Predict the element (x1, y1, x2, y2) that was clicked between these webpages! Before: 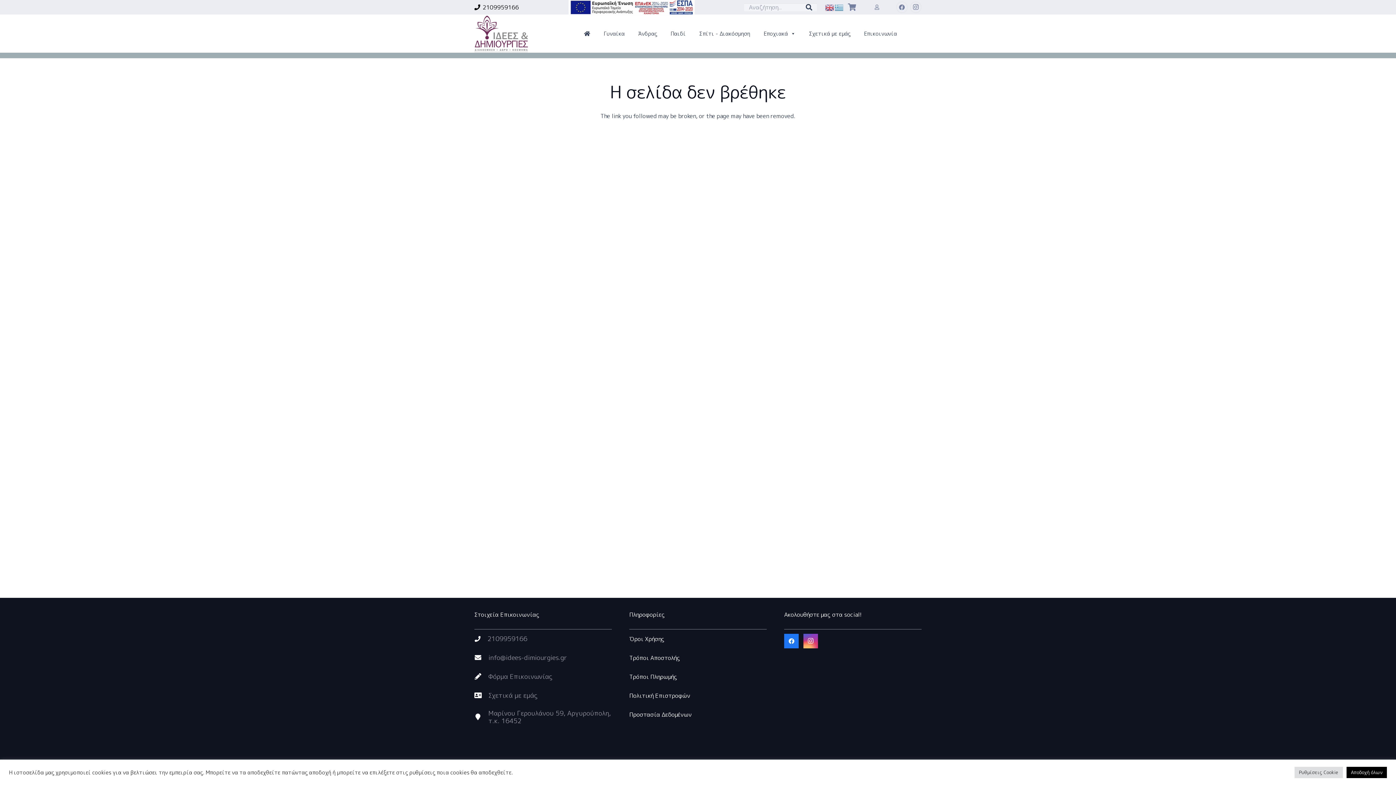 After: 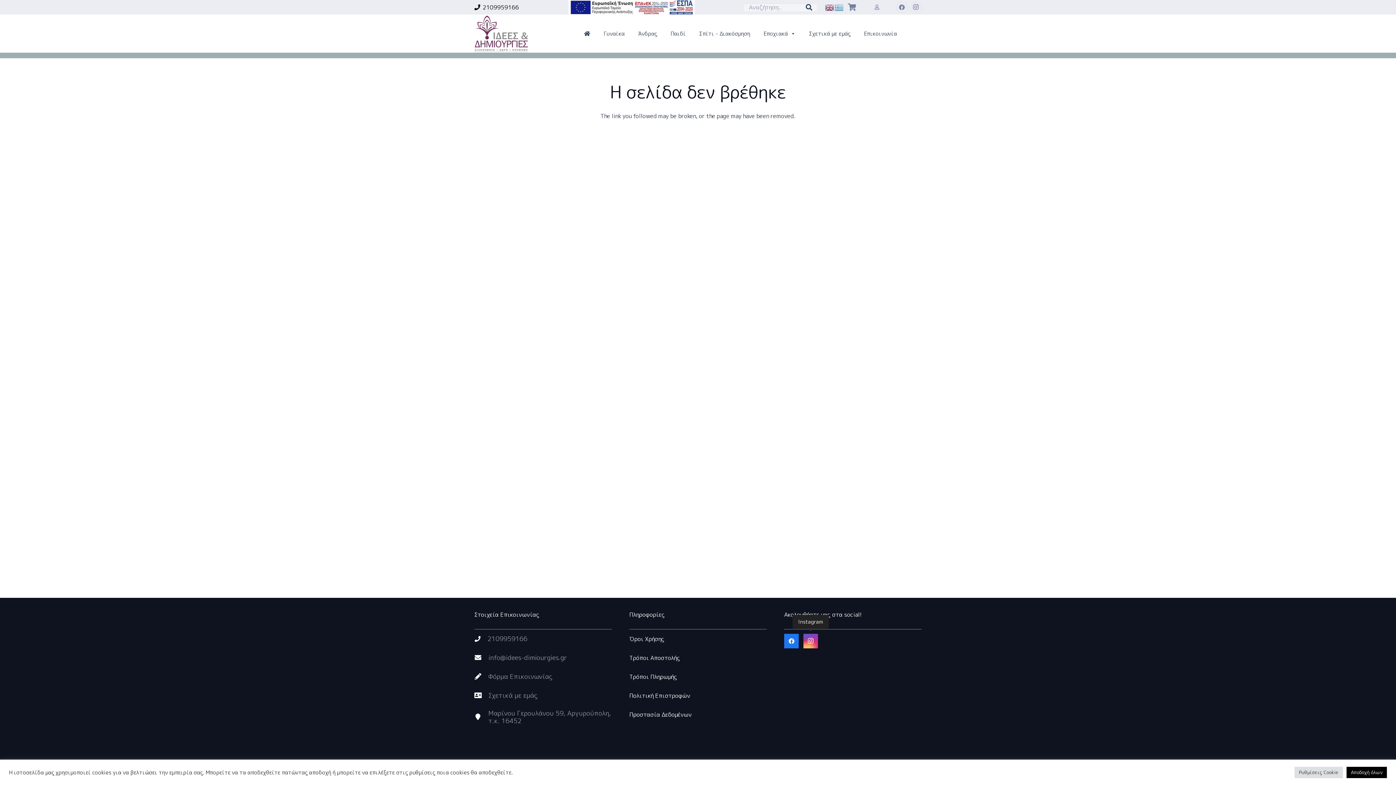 Action: bbox: (803, 634, 818, 648) label: Instagram